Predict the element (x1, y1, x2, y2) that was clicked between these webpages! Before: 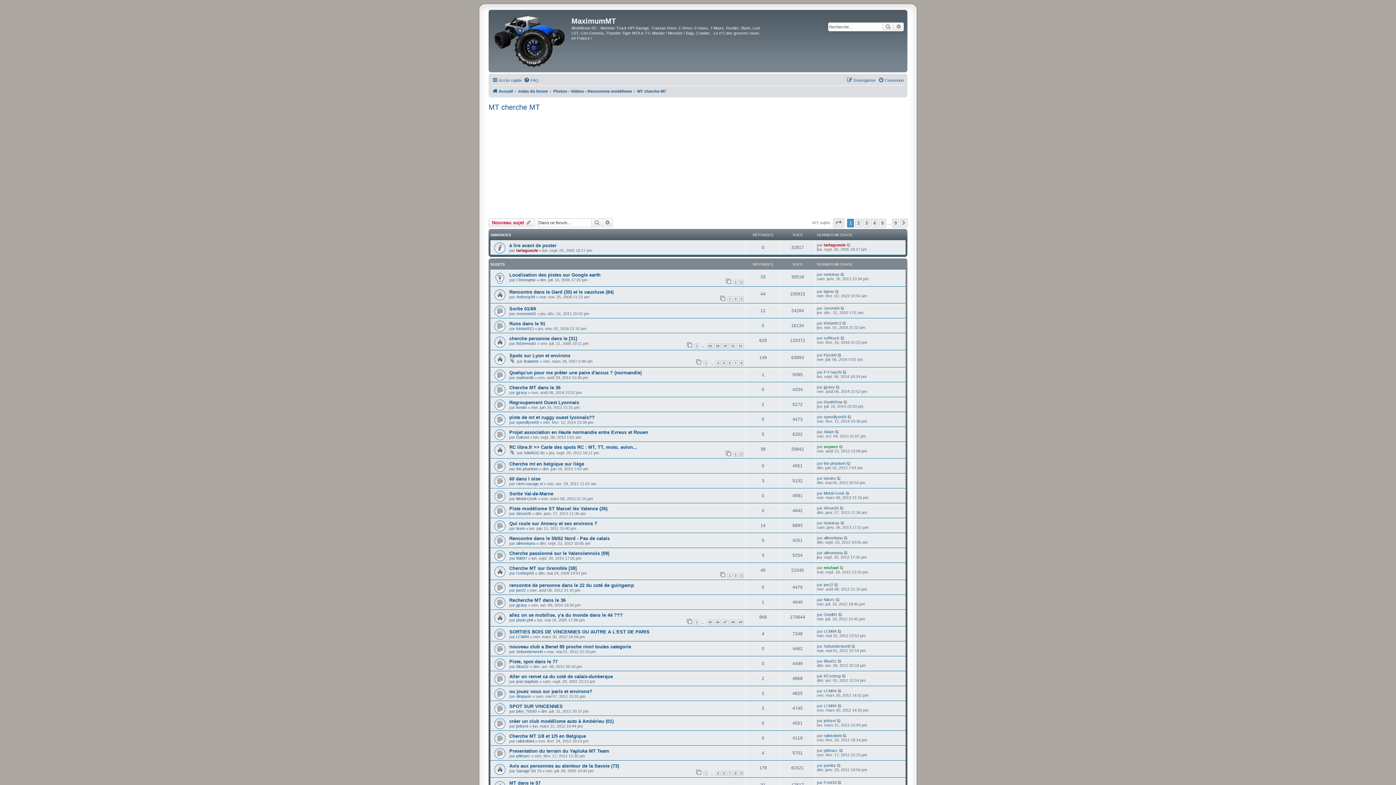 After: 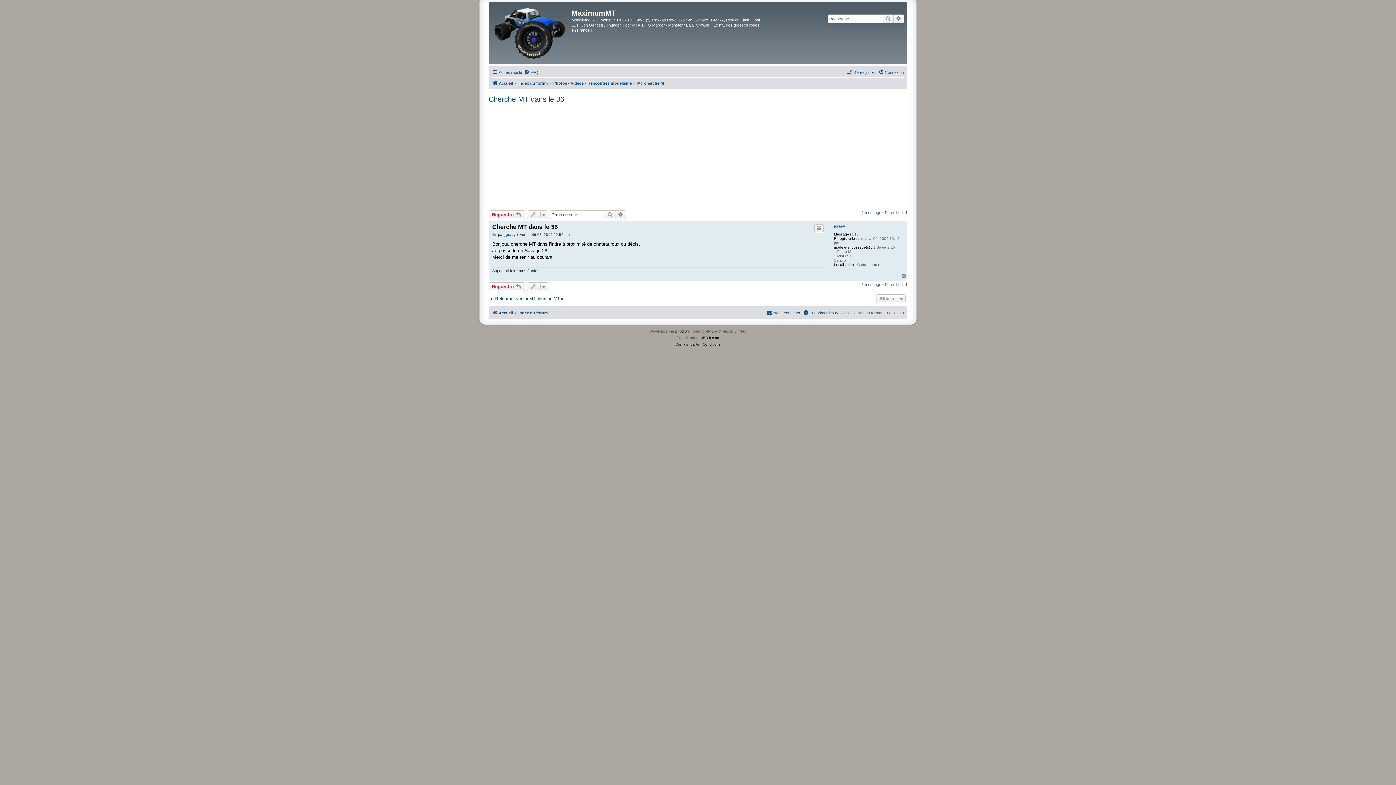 Action: bbox: (836, 384, 840, 389)